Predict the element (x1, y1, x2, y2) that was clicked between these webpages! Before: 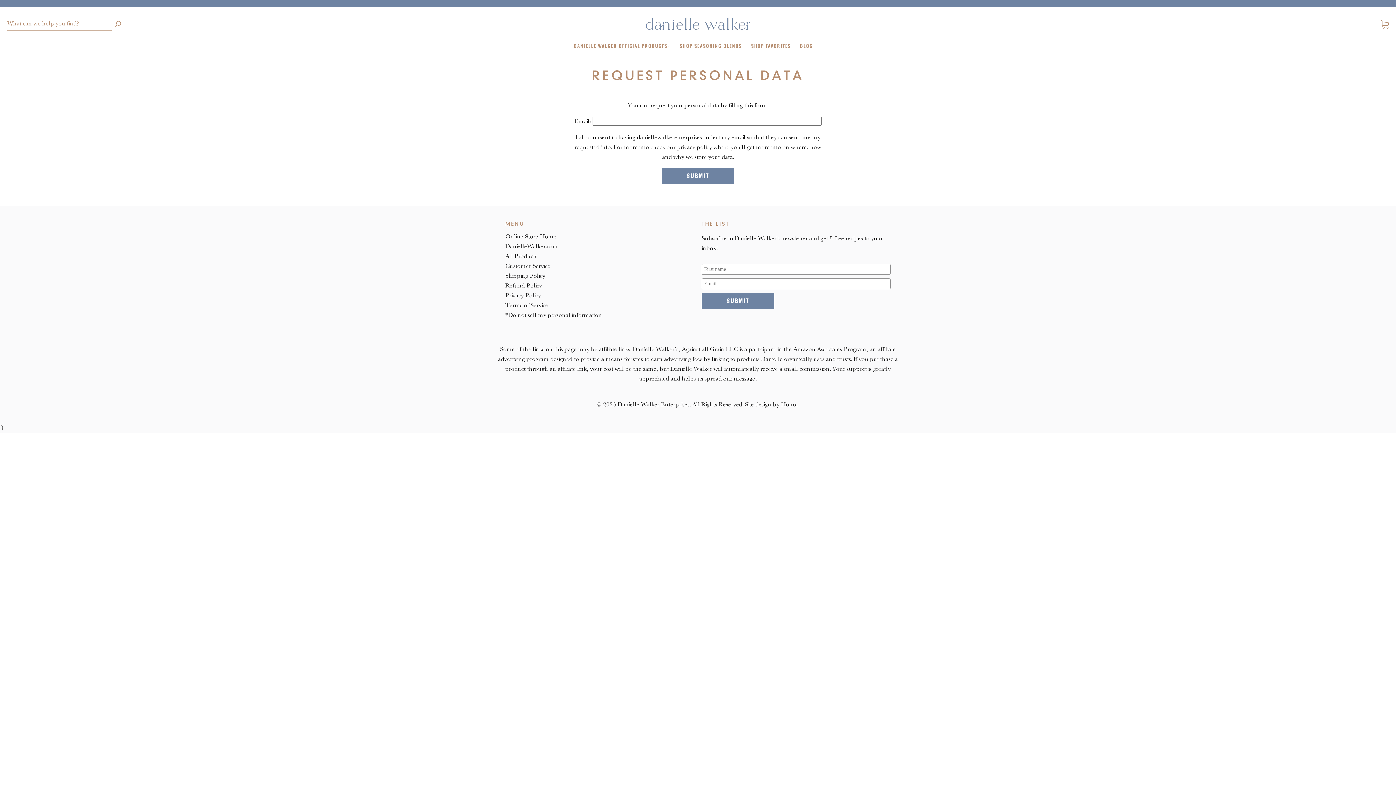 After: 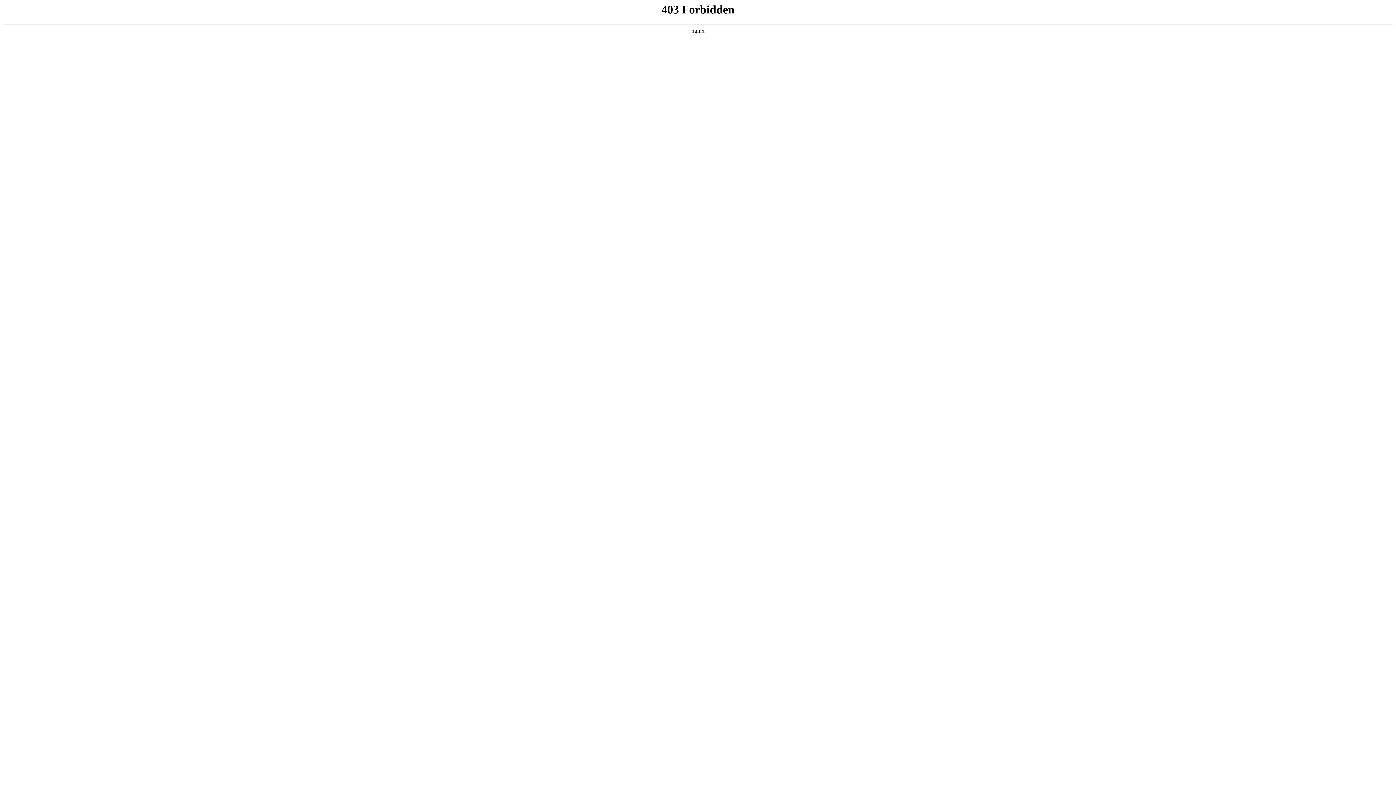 Action: label: BLOG bbox: (800, 43, 813, 49)